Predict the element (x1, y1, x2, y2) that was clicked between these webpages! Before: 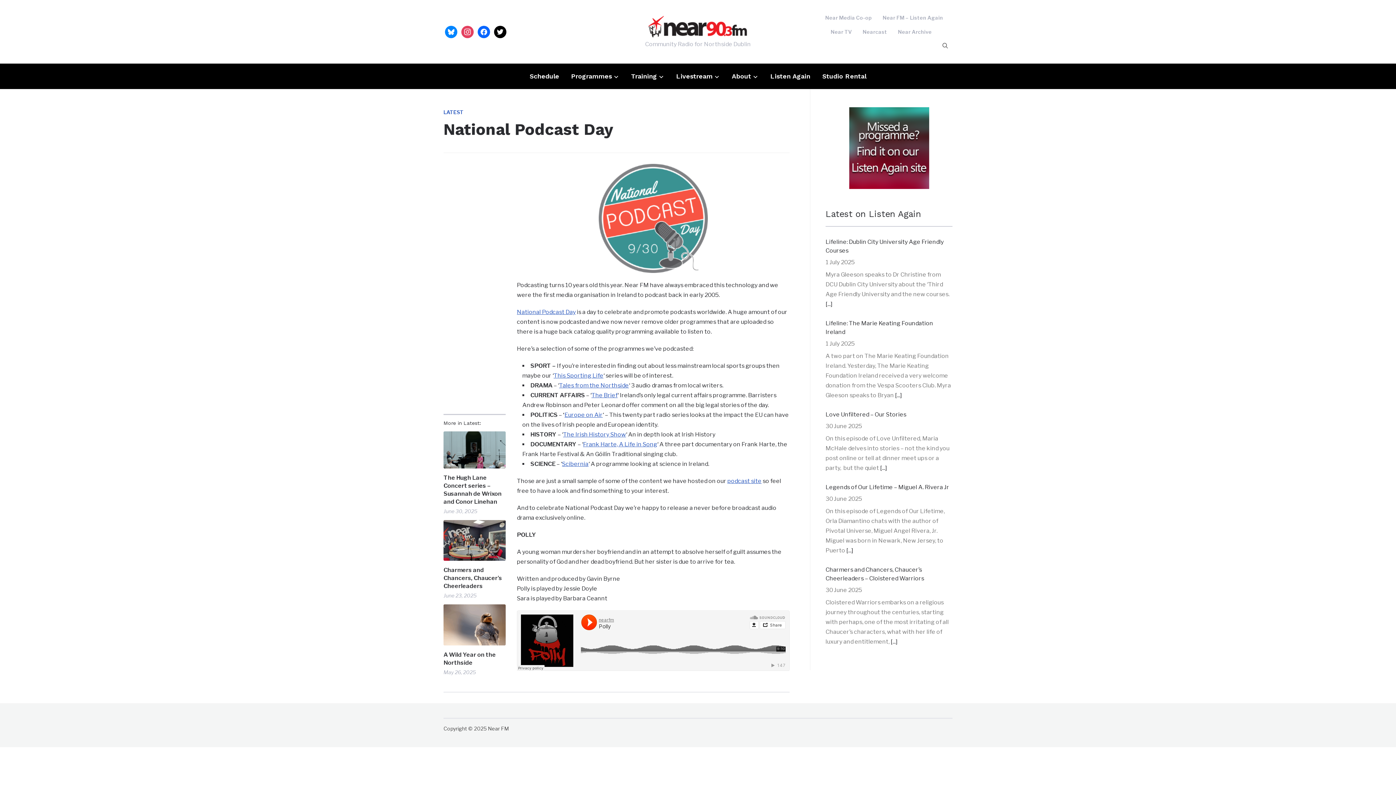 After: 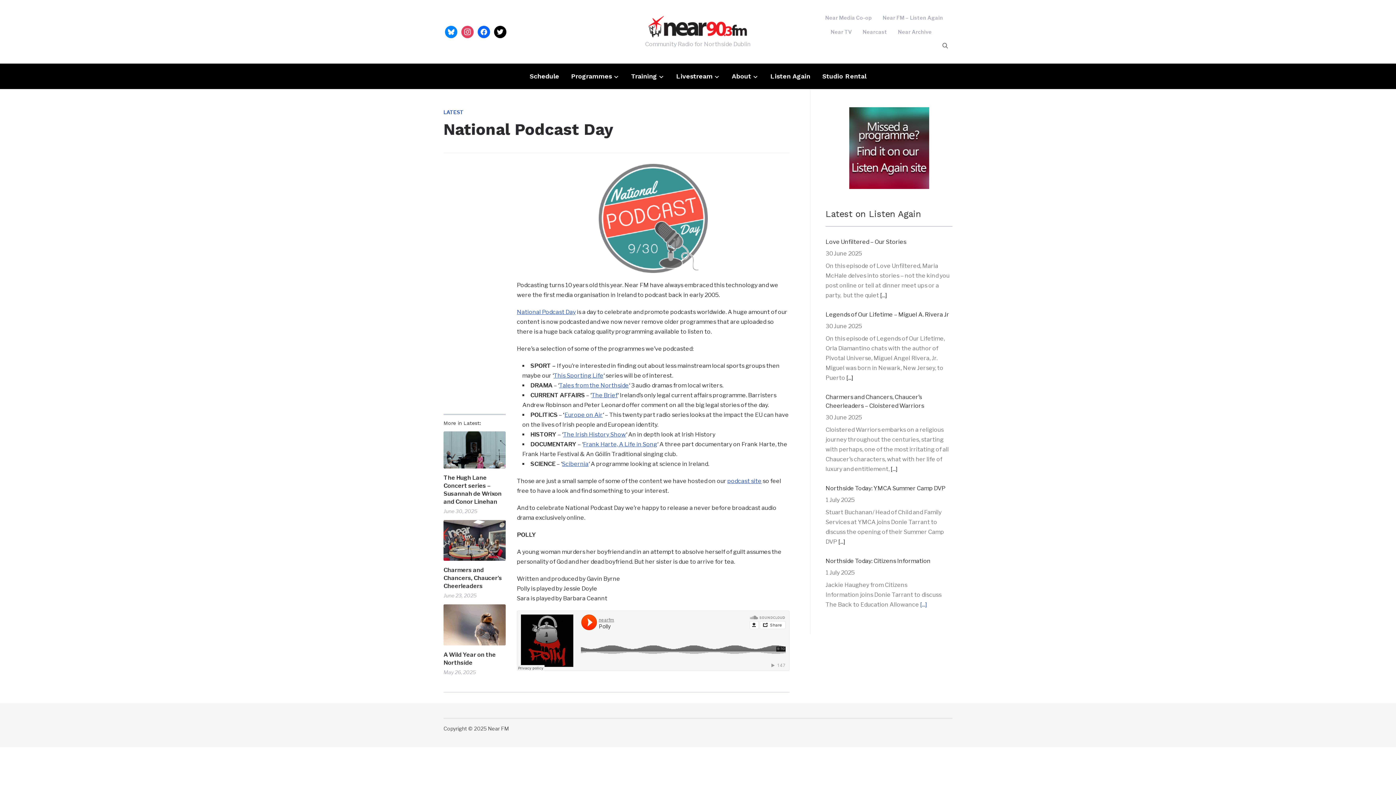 Action: bbox: (920, 354, 927, 361) label: [...]